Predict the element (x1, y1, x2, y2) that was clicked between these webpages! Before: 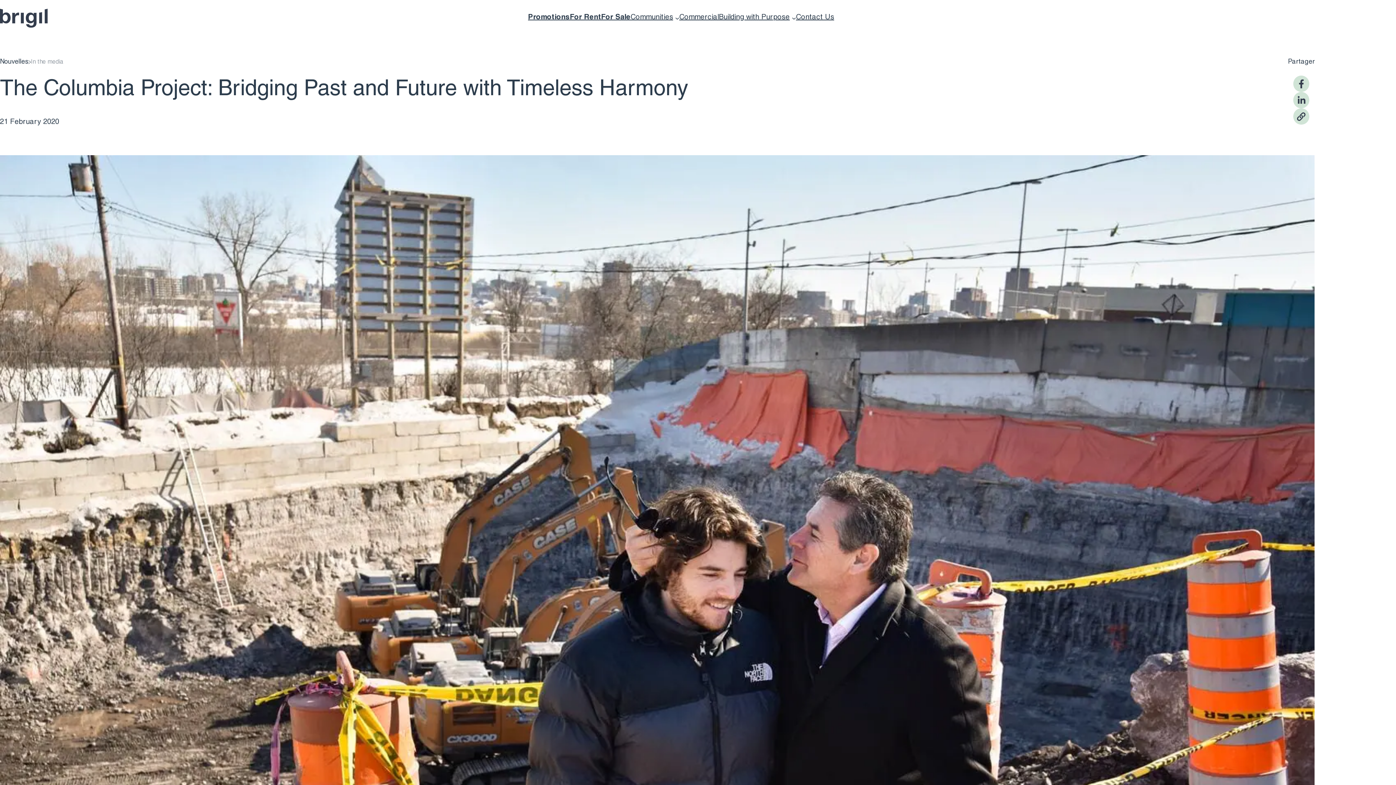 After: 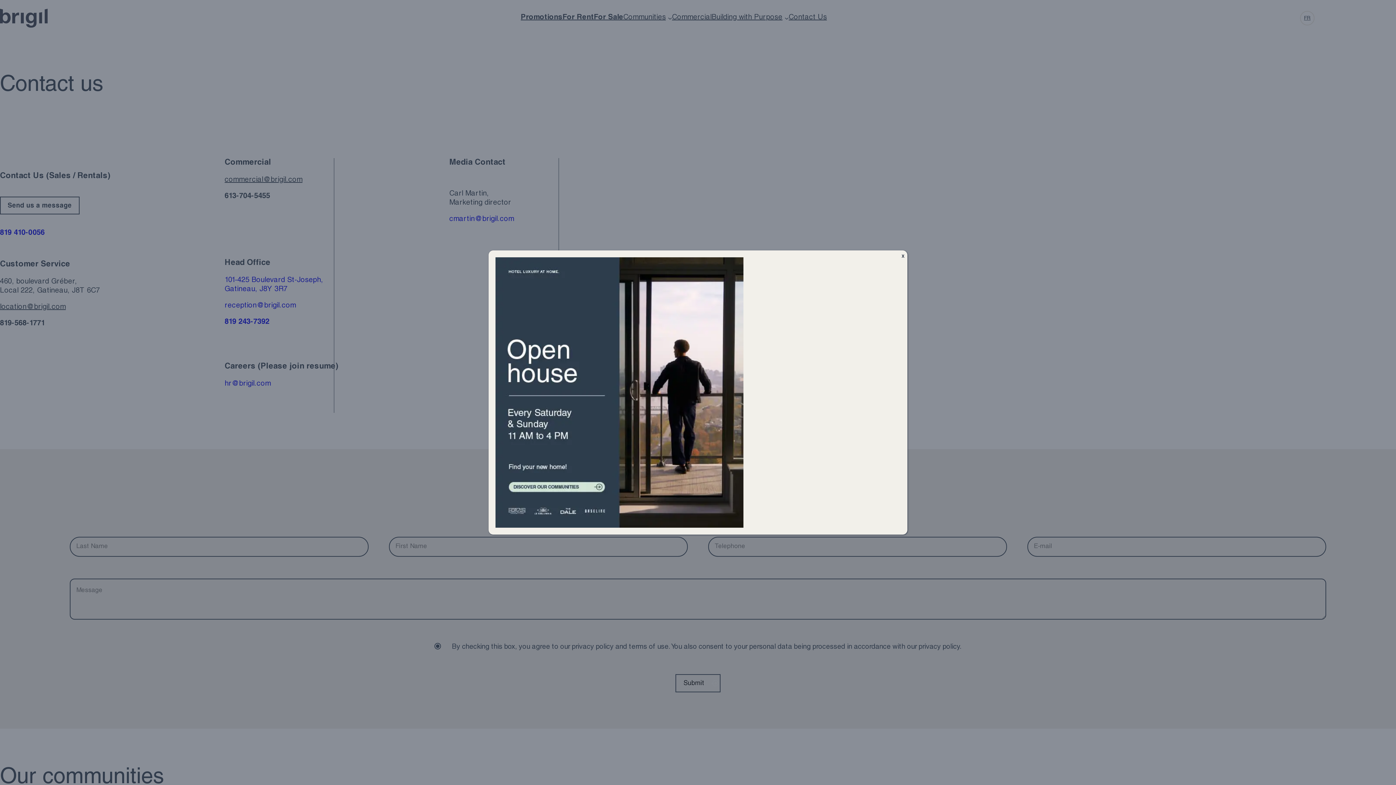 Action: label: Contact Us bbox: (796, 13, 834, 22)